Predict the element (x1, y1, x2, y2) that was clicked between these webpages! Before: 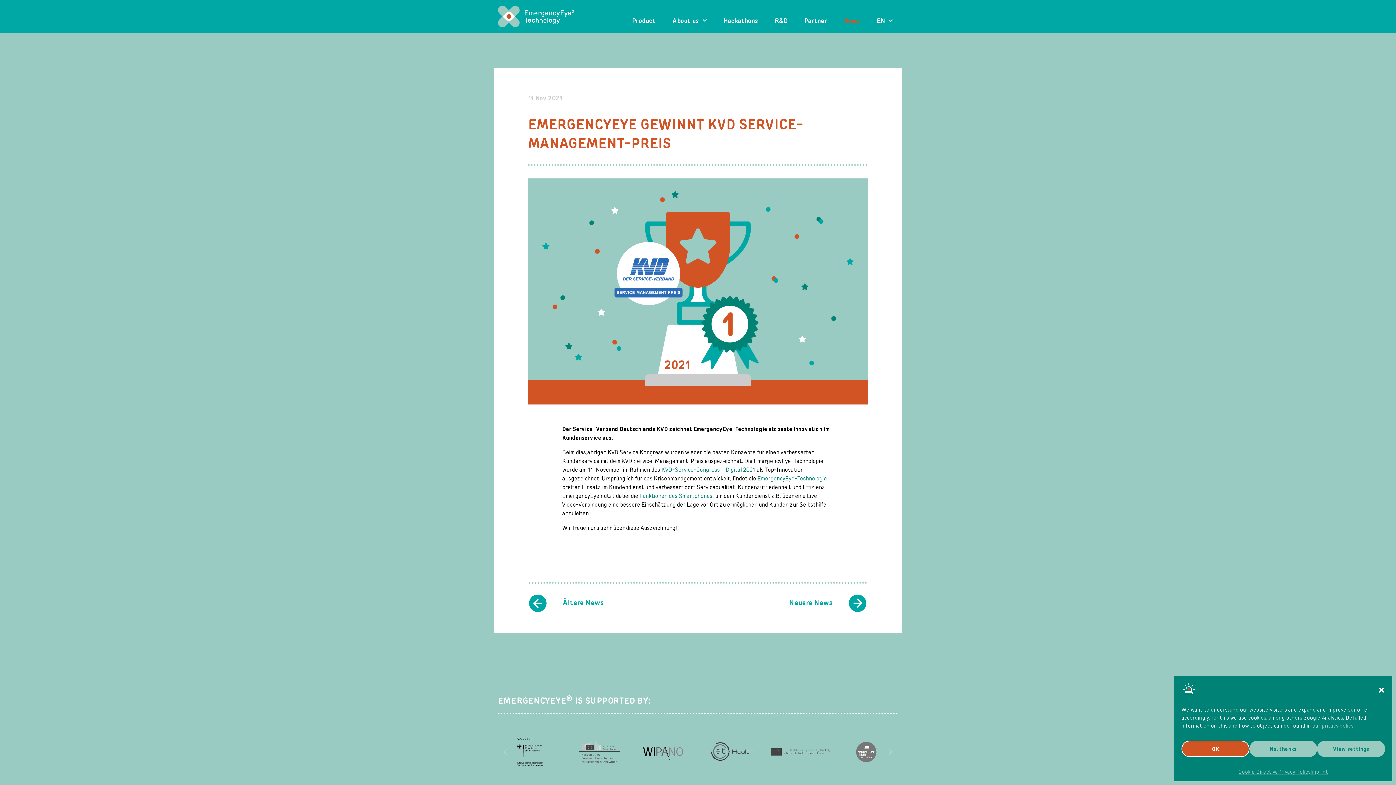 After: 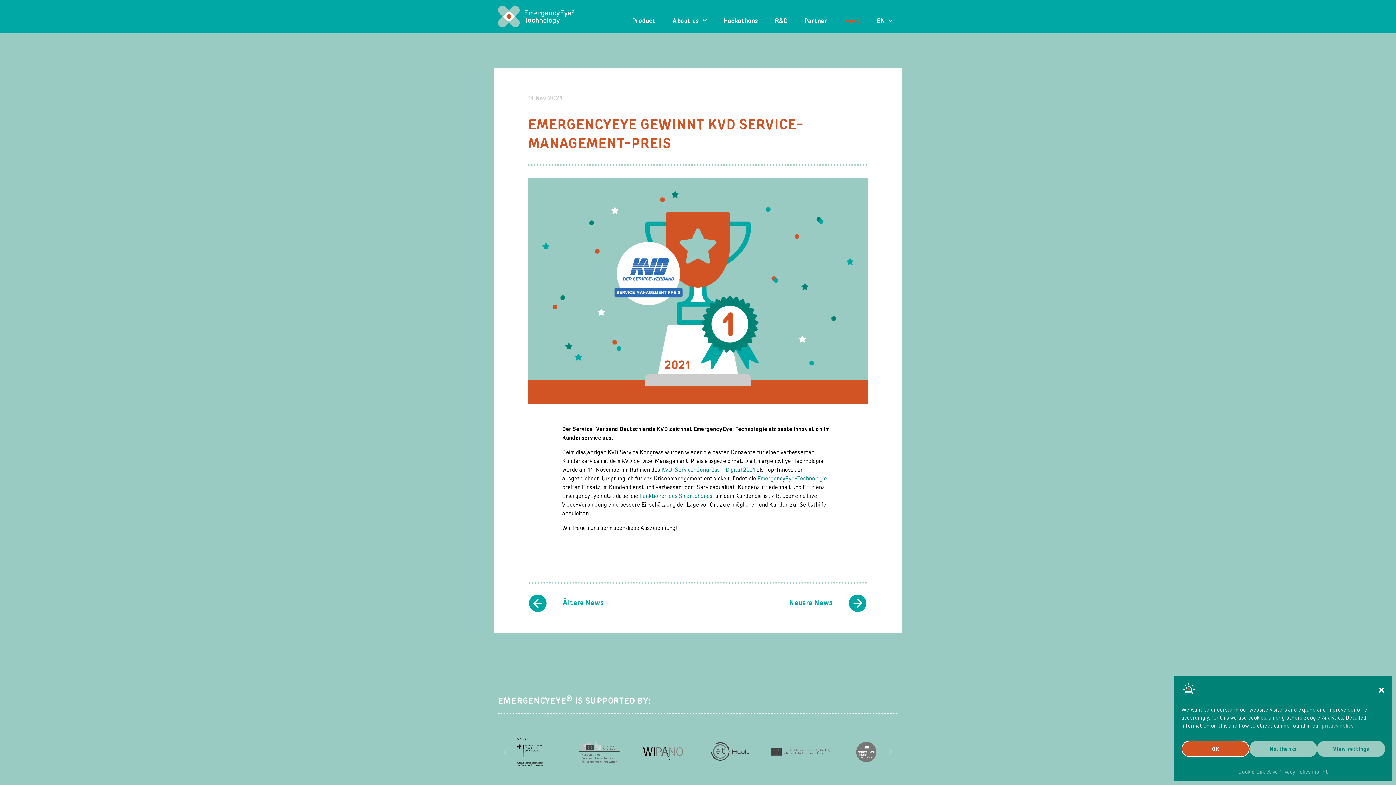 Action: bbox: (834, 737, 898, 767)